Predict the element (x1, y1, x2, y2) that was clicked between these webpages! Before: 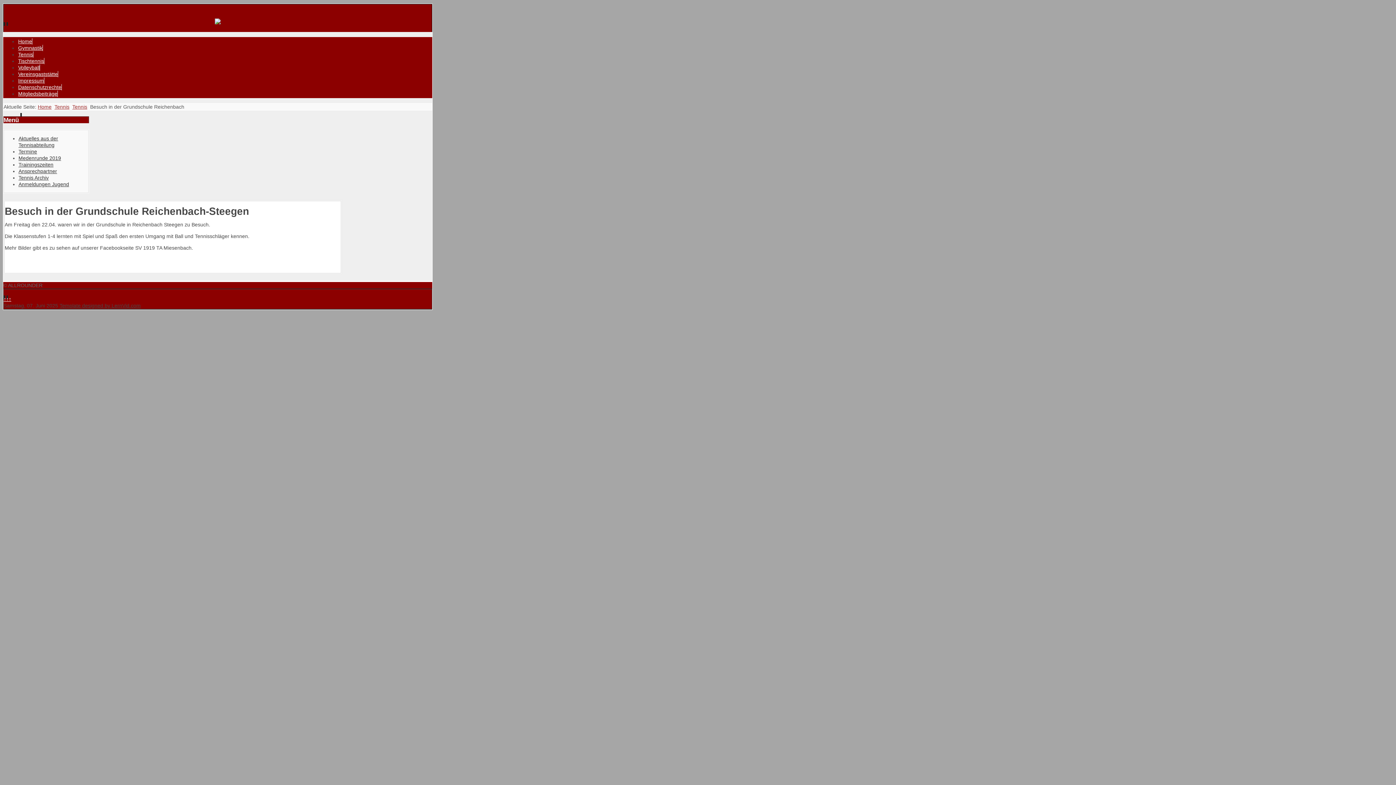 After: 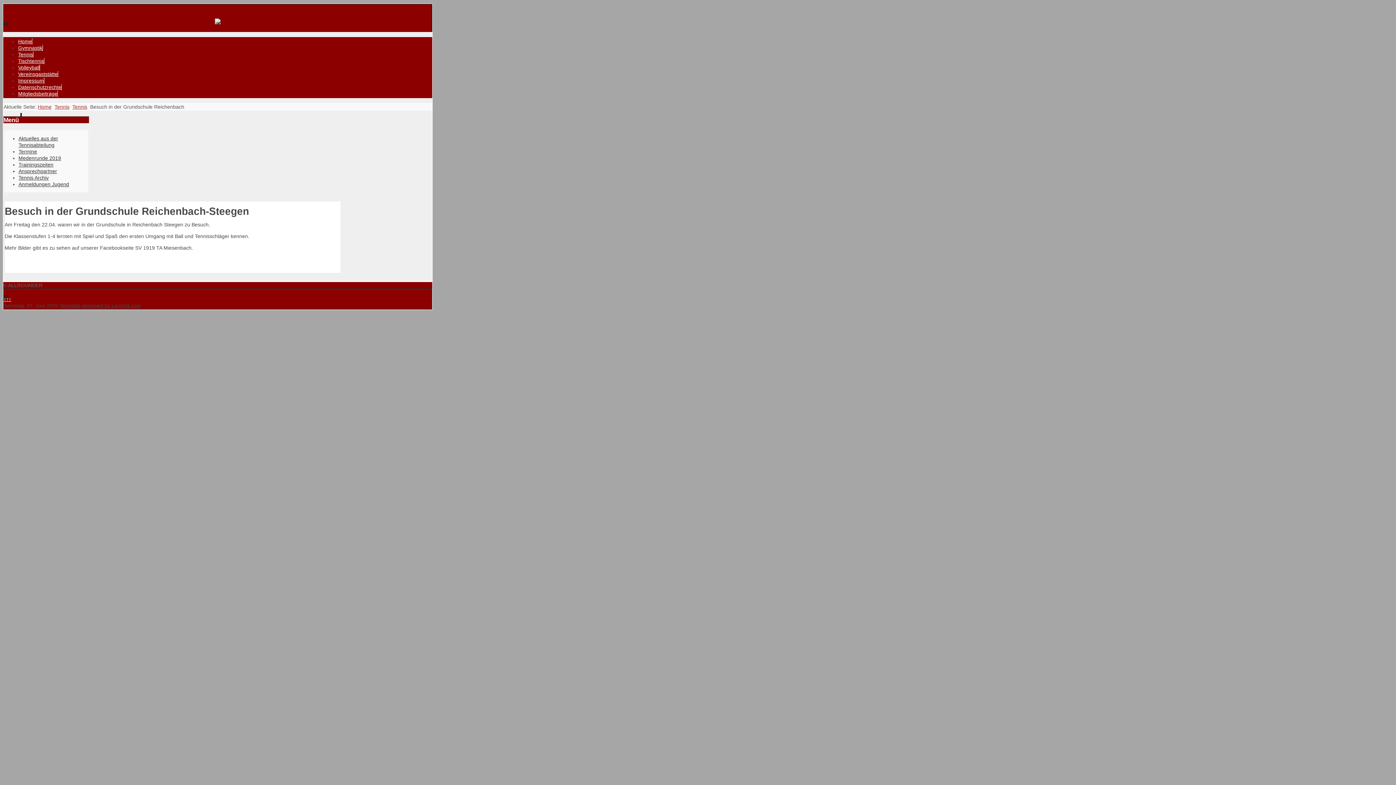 Action: label: Template designed by LernVid.com bbox: (59, 303, 140, 308)